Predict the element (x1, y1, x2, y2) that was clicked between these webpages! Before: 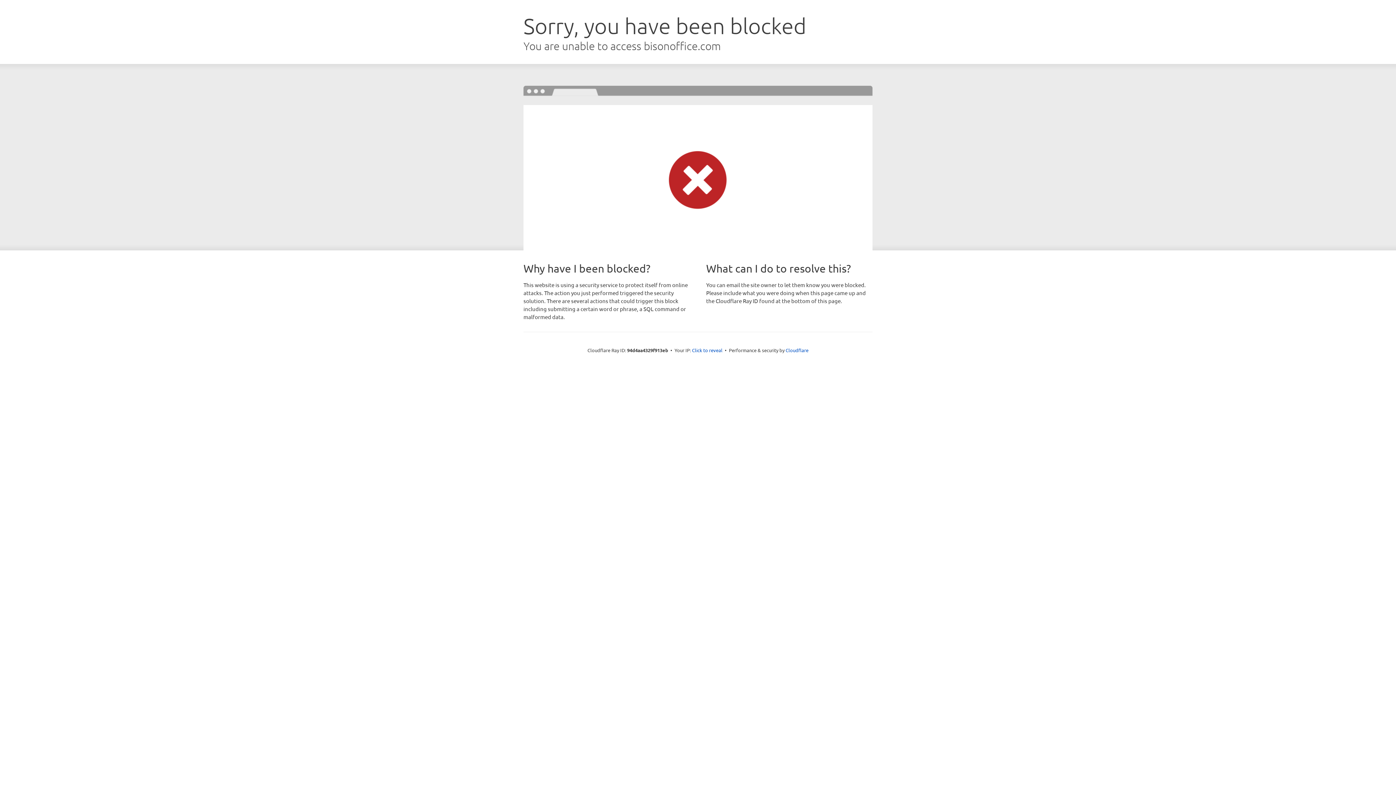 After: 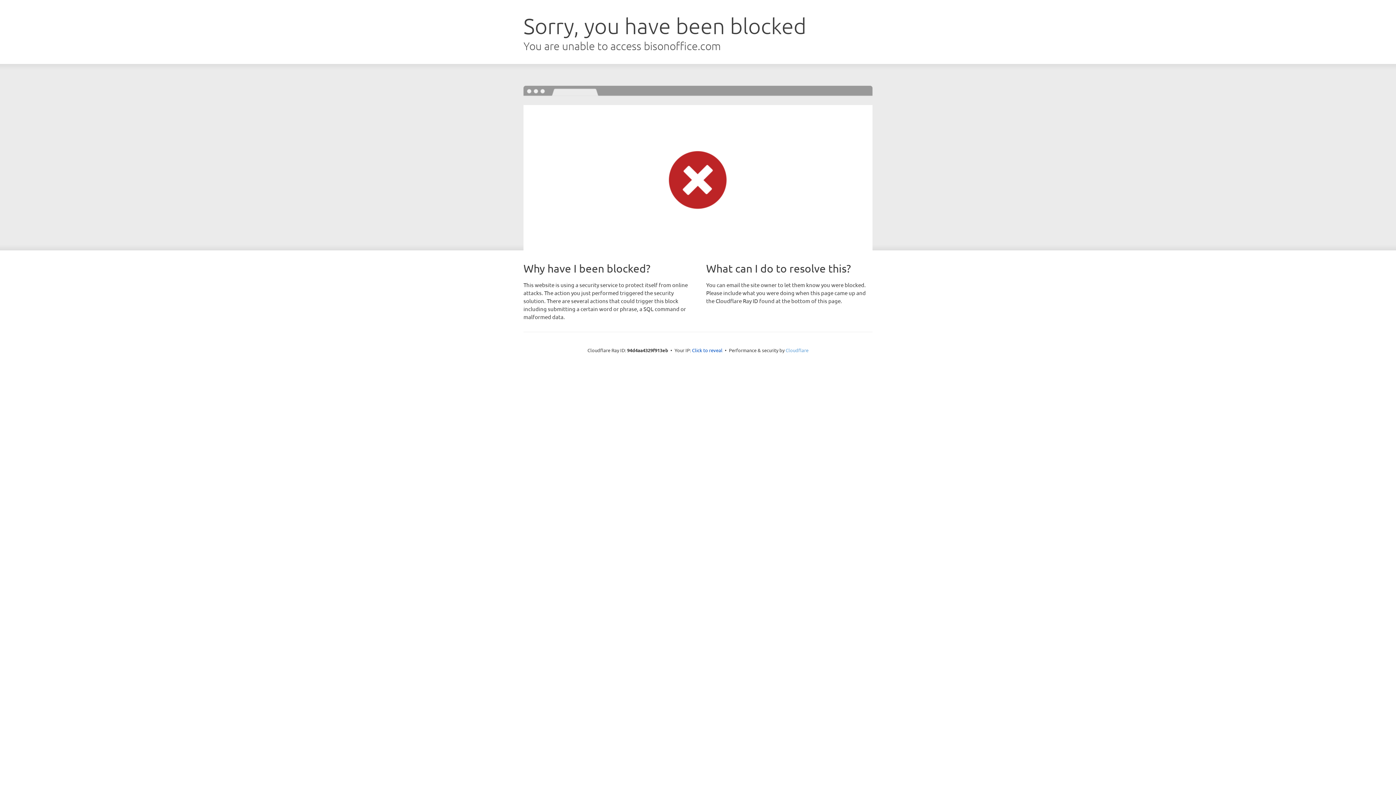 Action: label: Cloudflare bbox: (785, 347, 808, 353)